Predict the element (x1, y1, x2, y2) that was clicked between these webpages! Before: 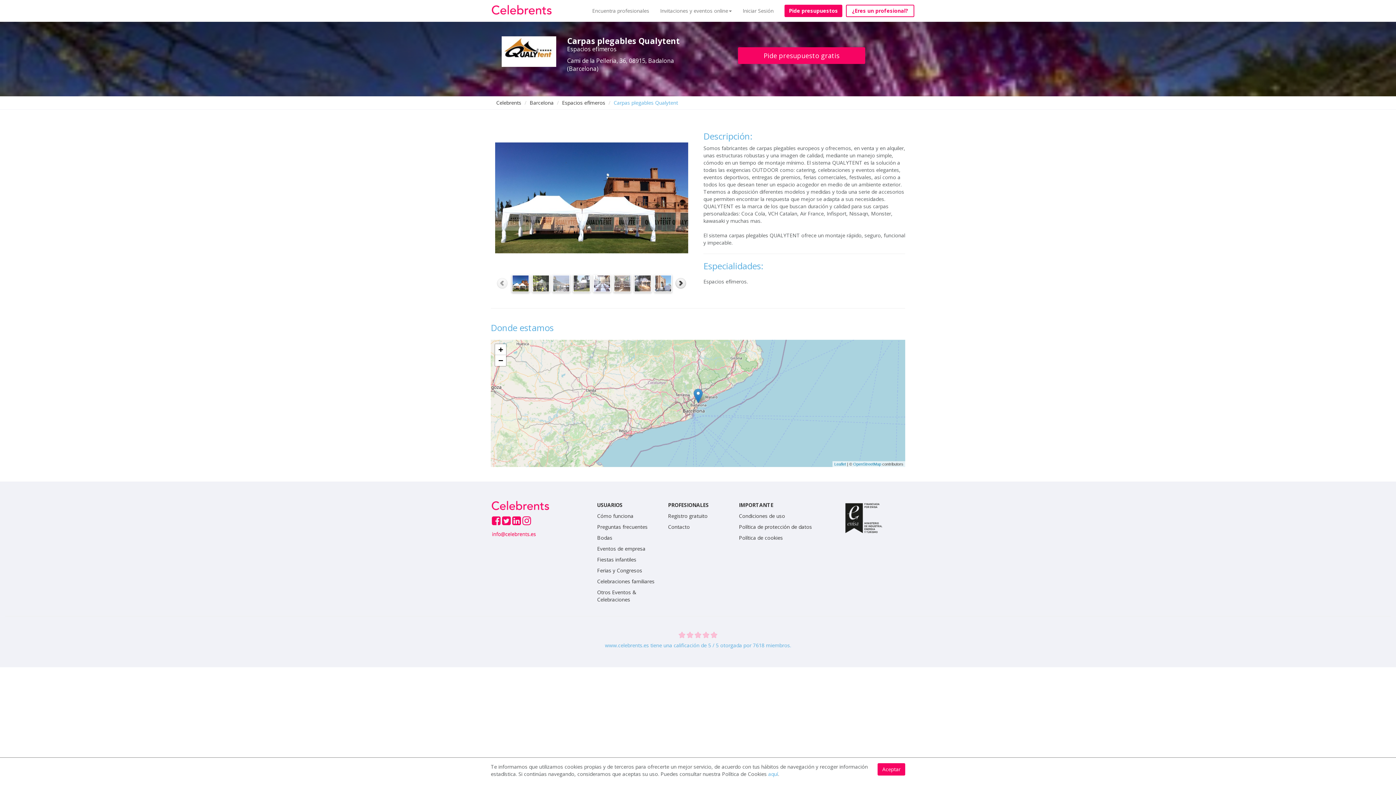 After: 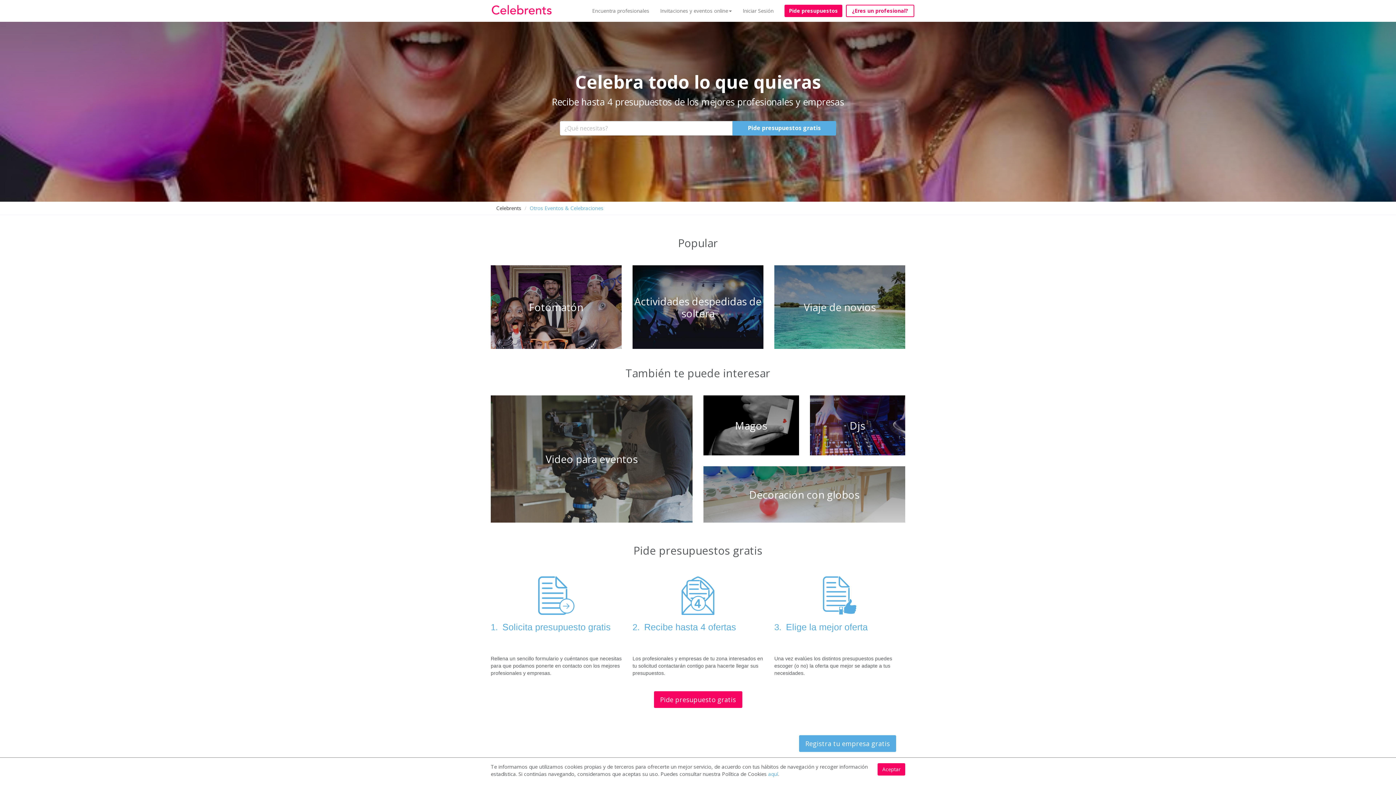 Action: bbox: (597, 589, 636, 603) label: Otros Eventos & Celebraciones